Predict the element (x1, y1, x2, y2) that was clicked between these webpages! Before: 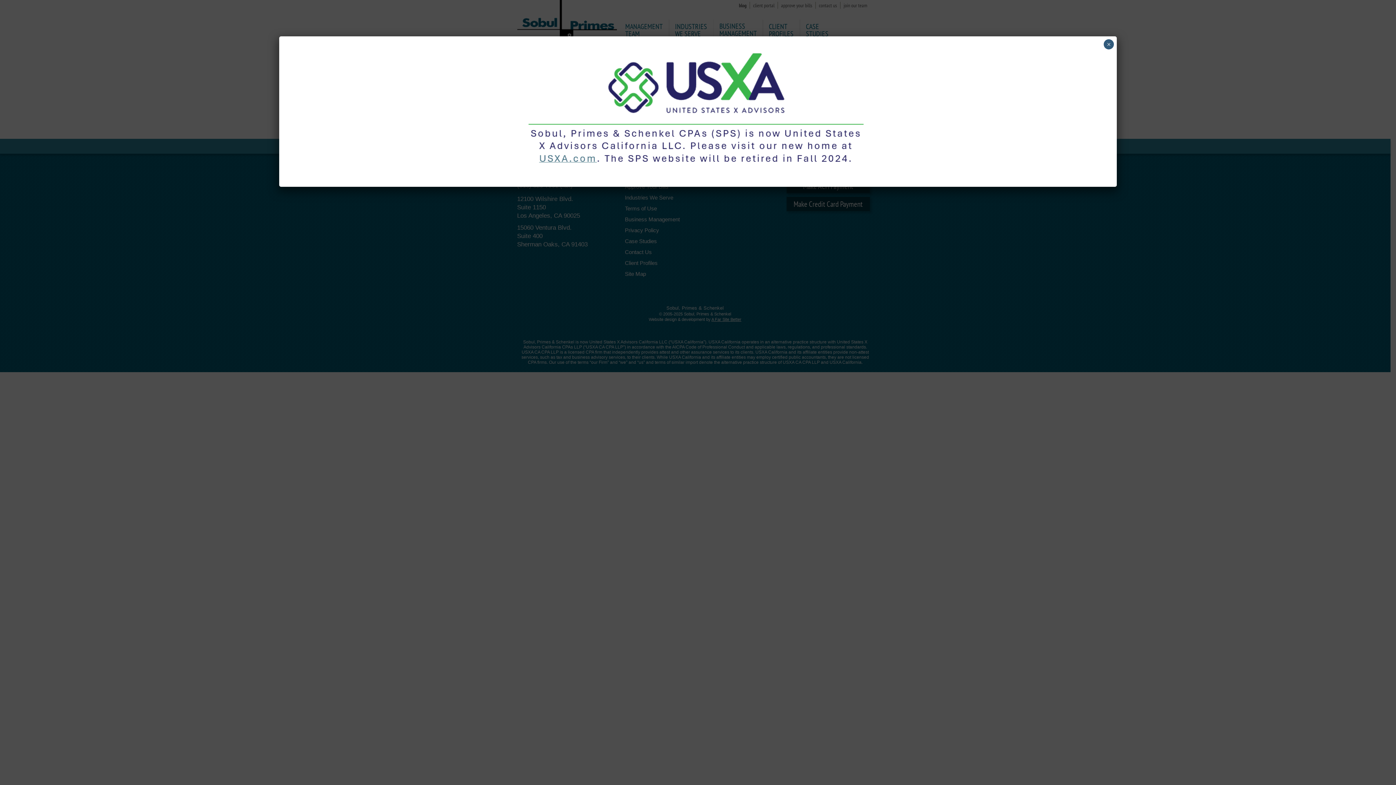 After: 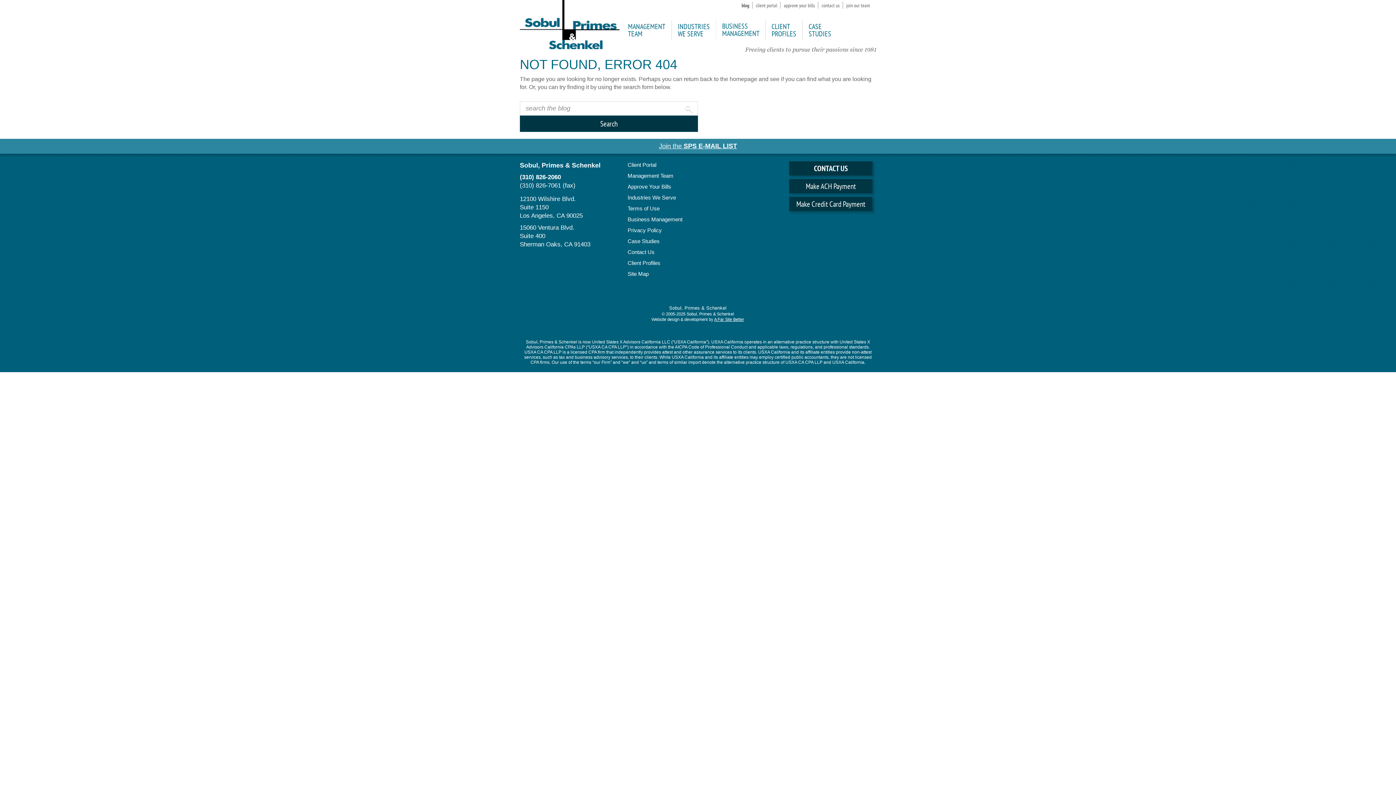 Action: bbox: (1104, 39, 1114, 49) label: Close